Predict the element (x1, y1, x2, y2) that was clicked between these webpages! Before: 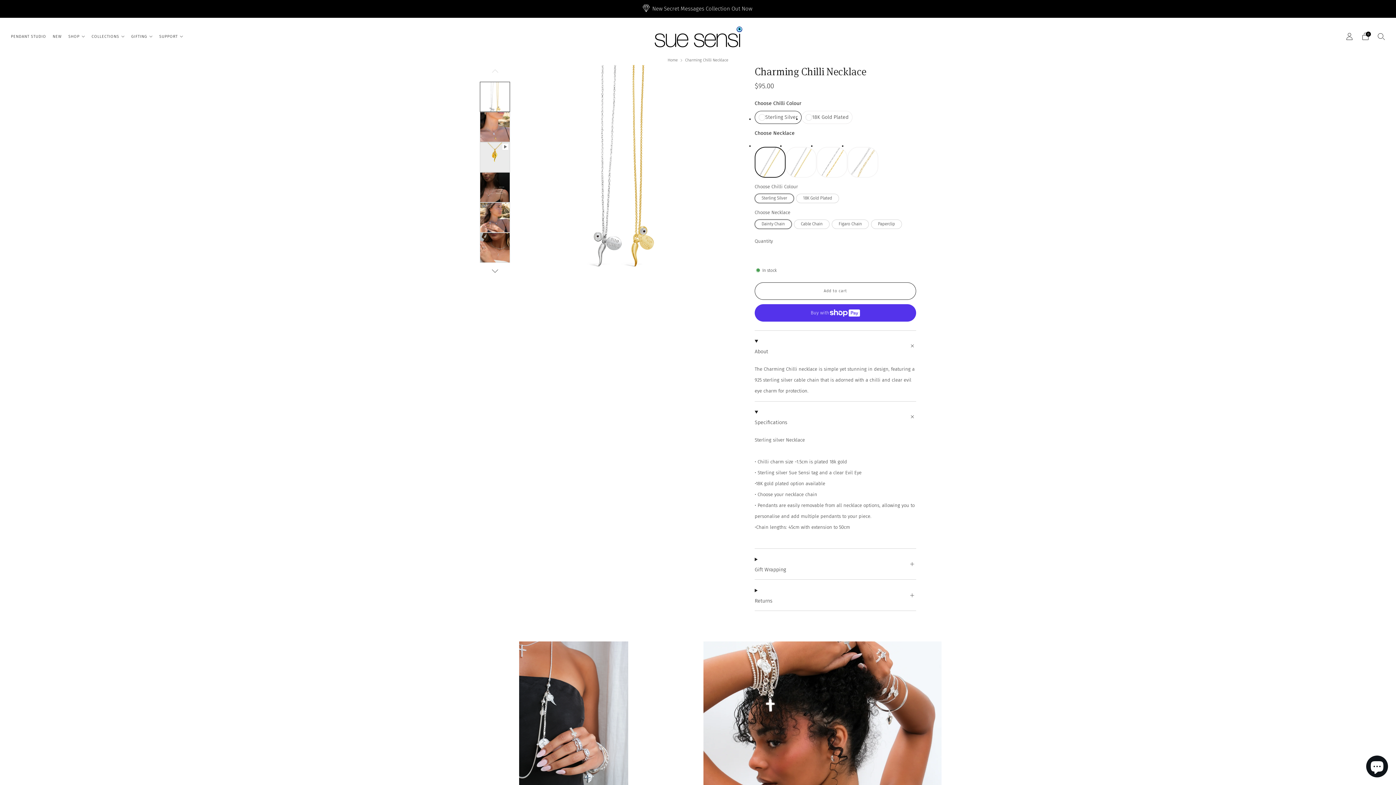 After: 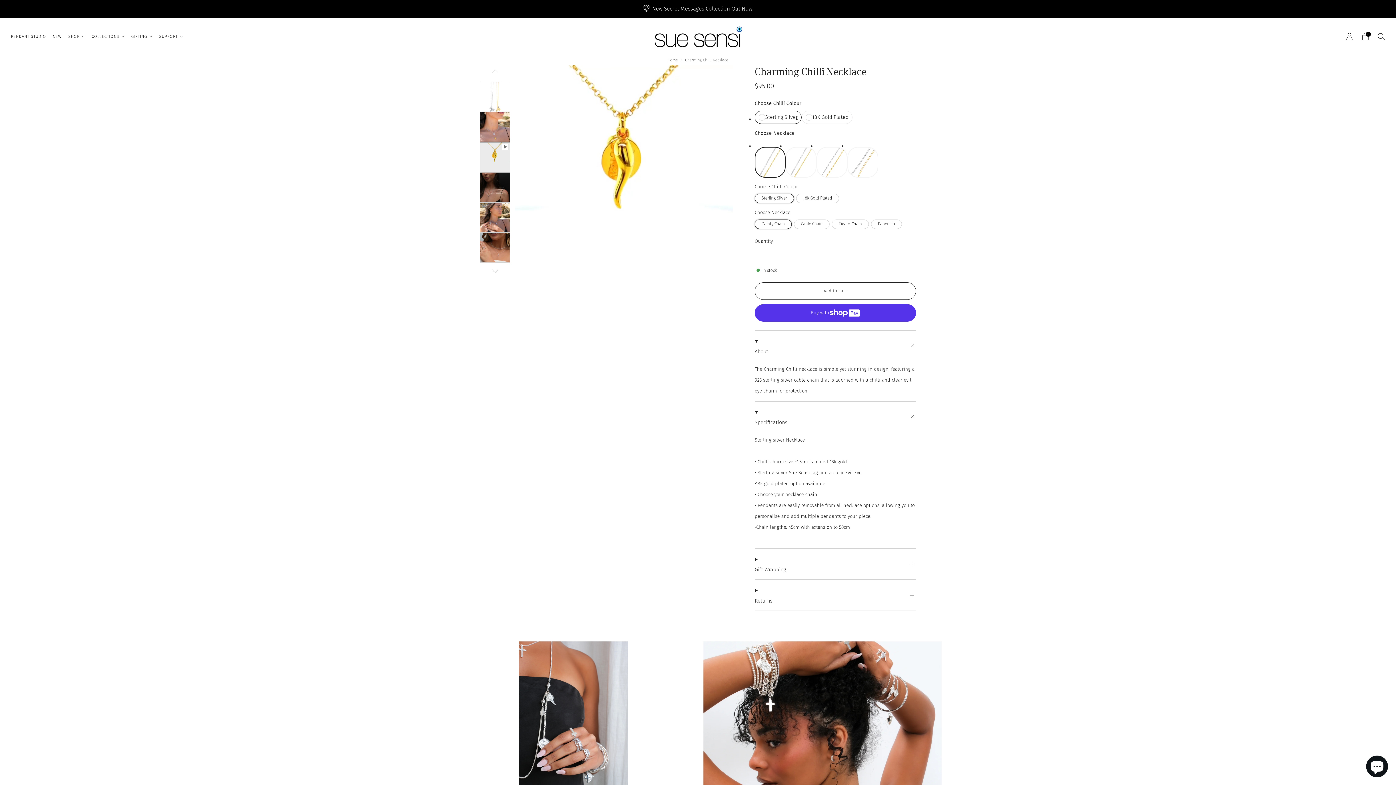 Action: bbox: (480, 142, 510, 172) label: Load and play video in Gallery viewer, 3
